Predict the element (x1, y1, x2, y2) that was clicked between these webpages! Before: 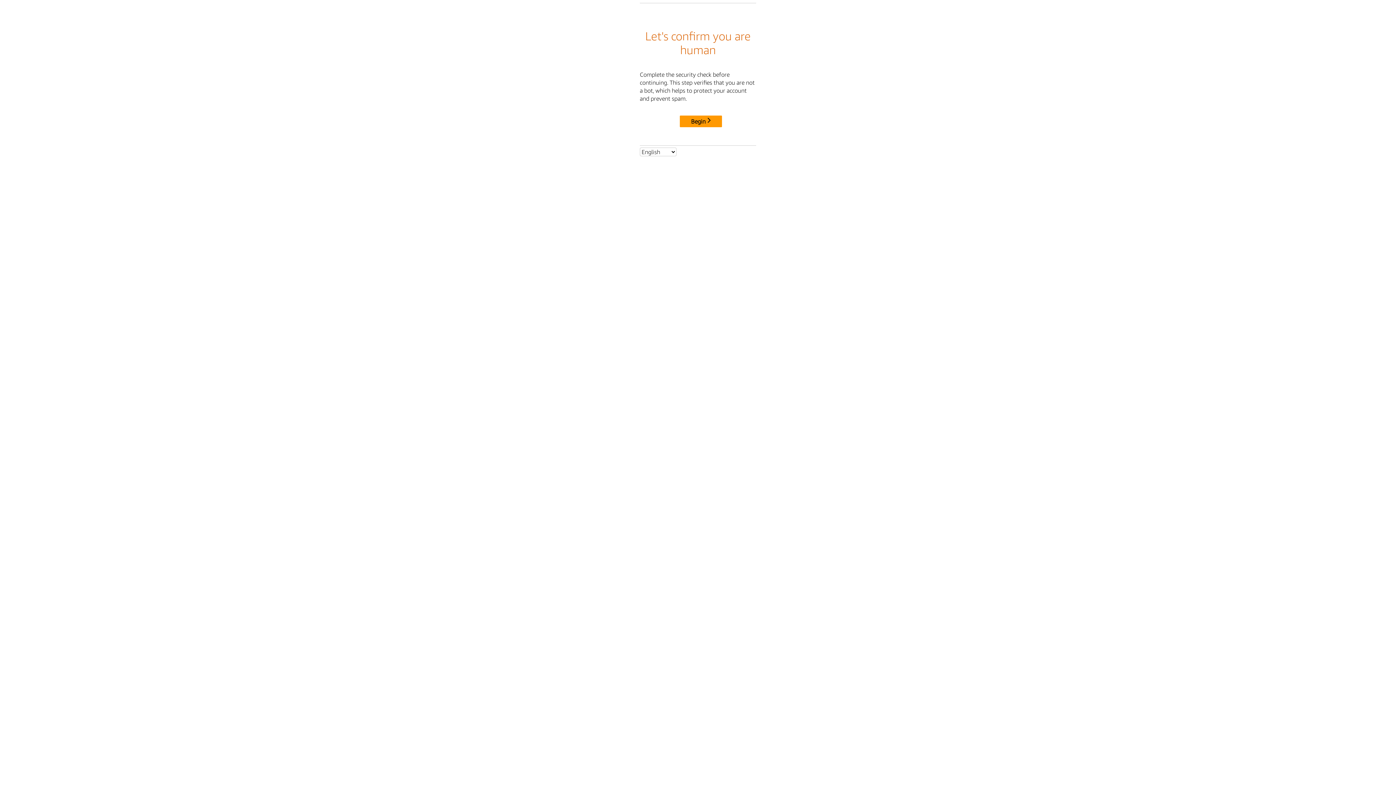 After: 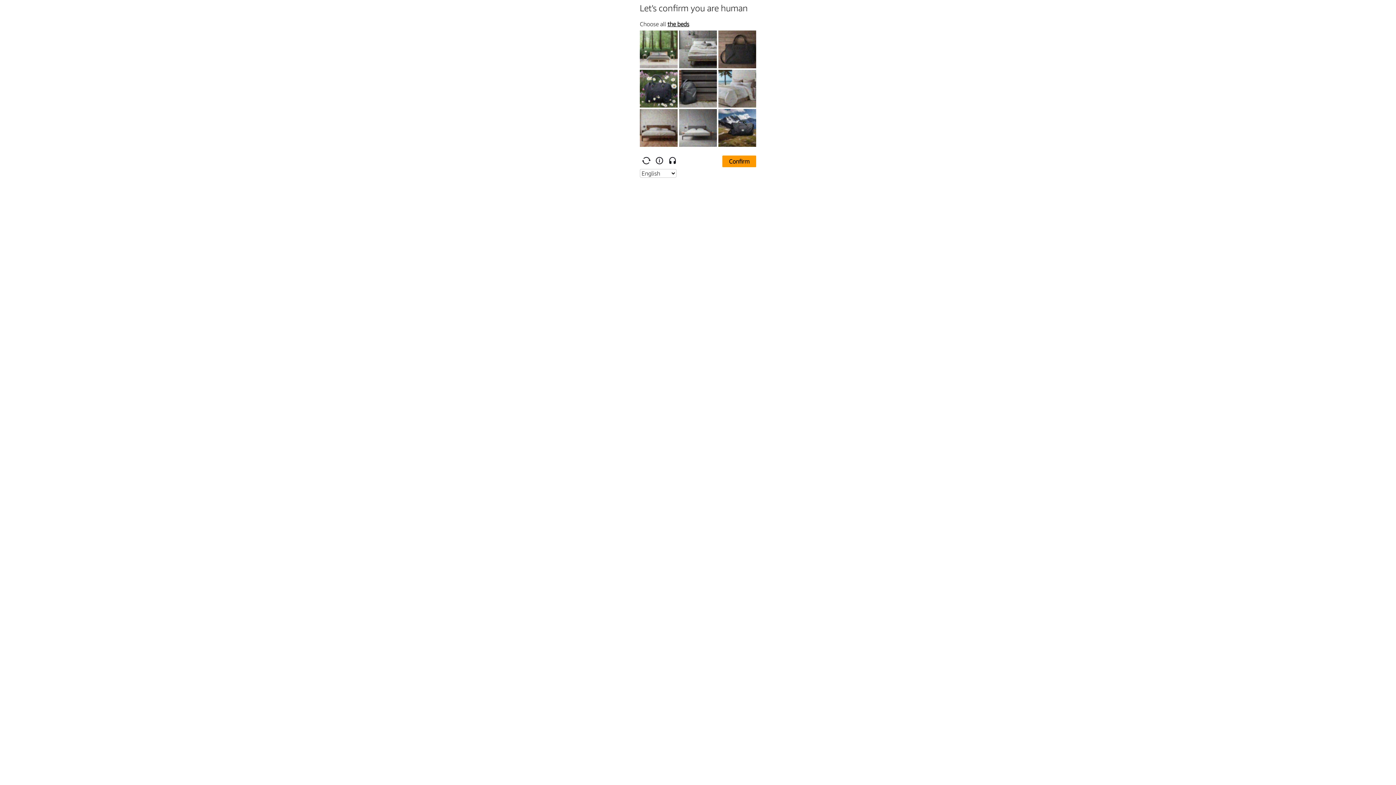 Action: label: Begin bbox: (680, 115, 722, 127)